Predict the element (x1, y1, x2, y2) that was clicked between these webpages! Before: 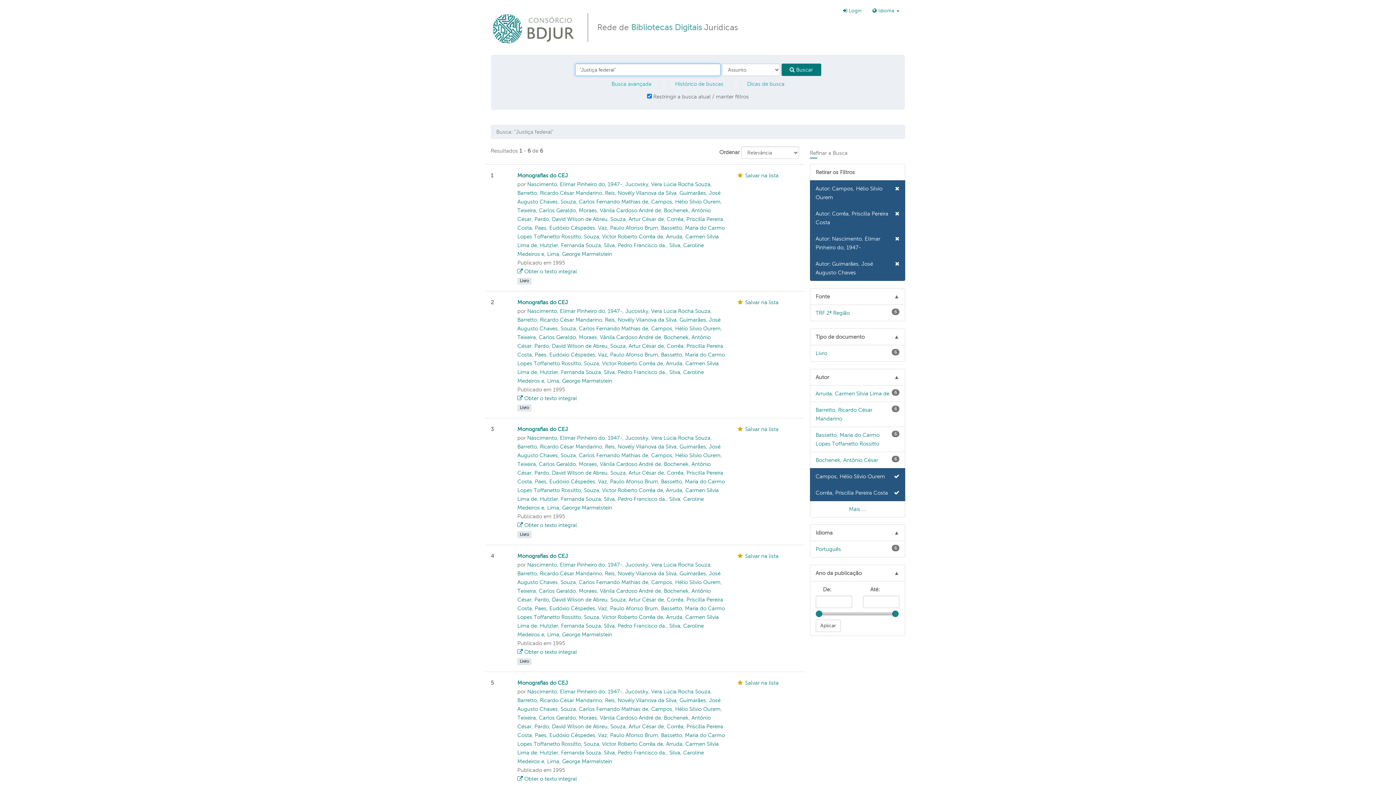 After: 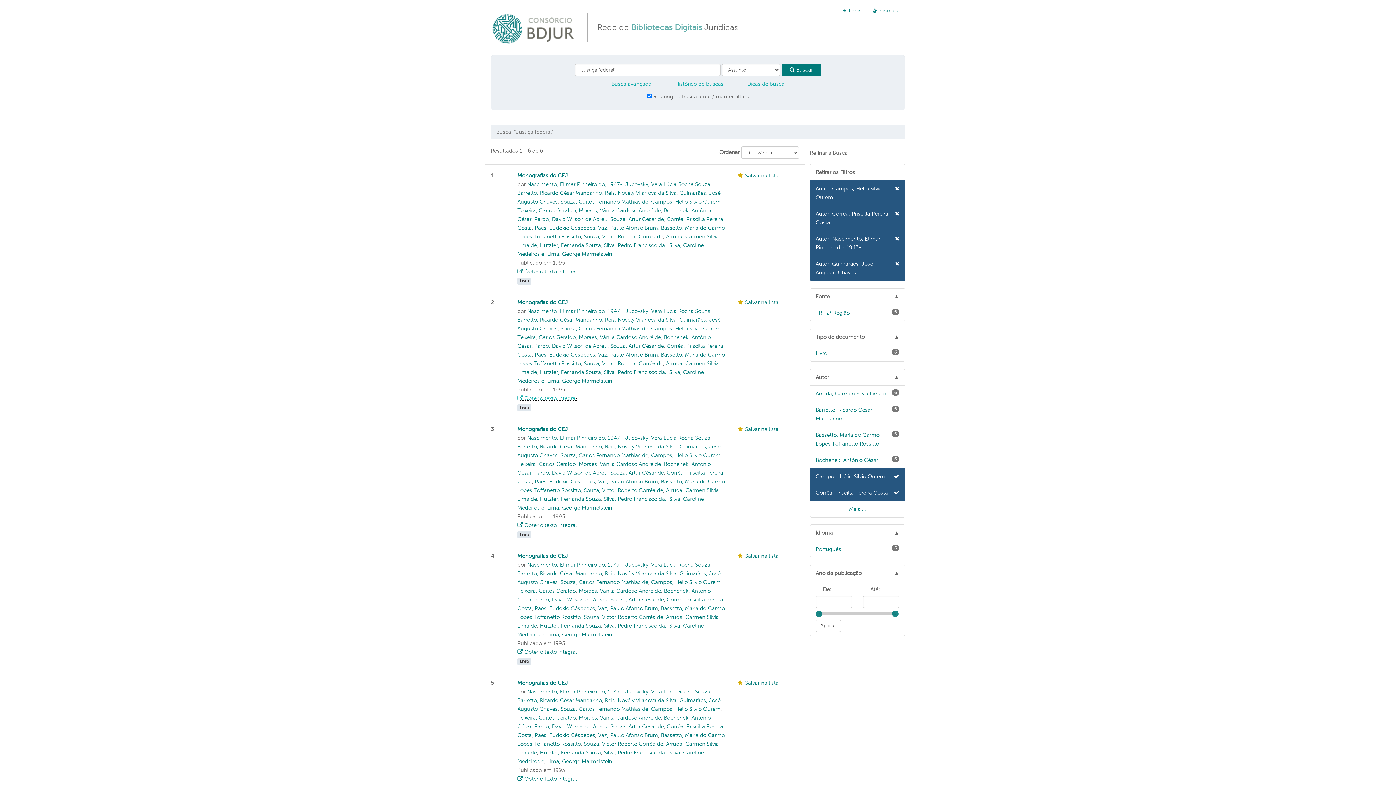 Action: bbox: (517, 395, 577, 401) label:  Obter o texto integral